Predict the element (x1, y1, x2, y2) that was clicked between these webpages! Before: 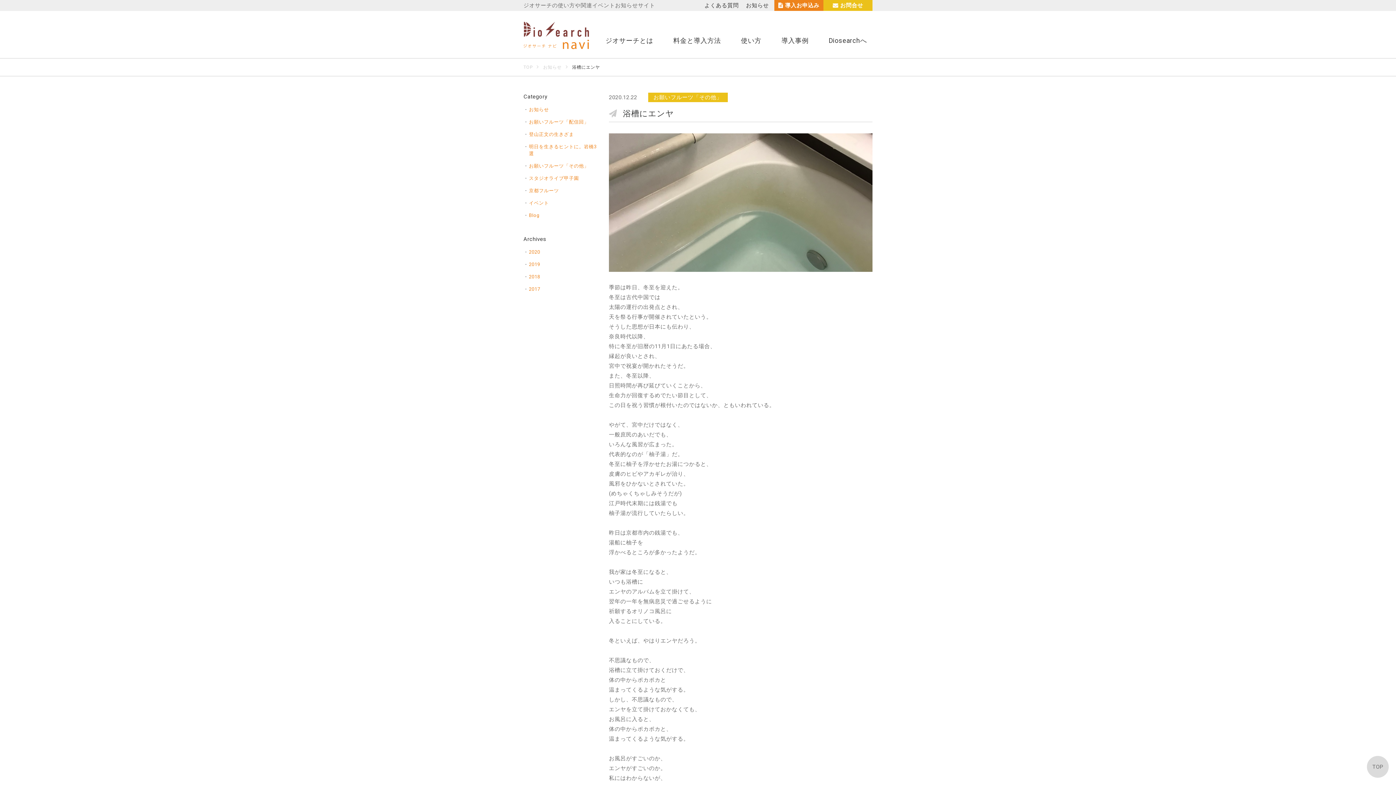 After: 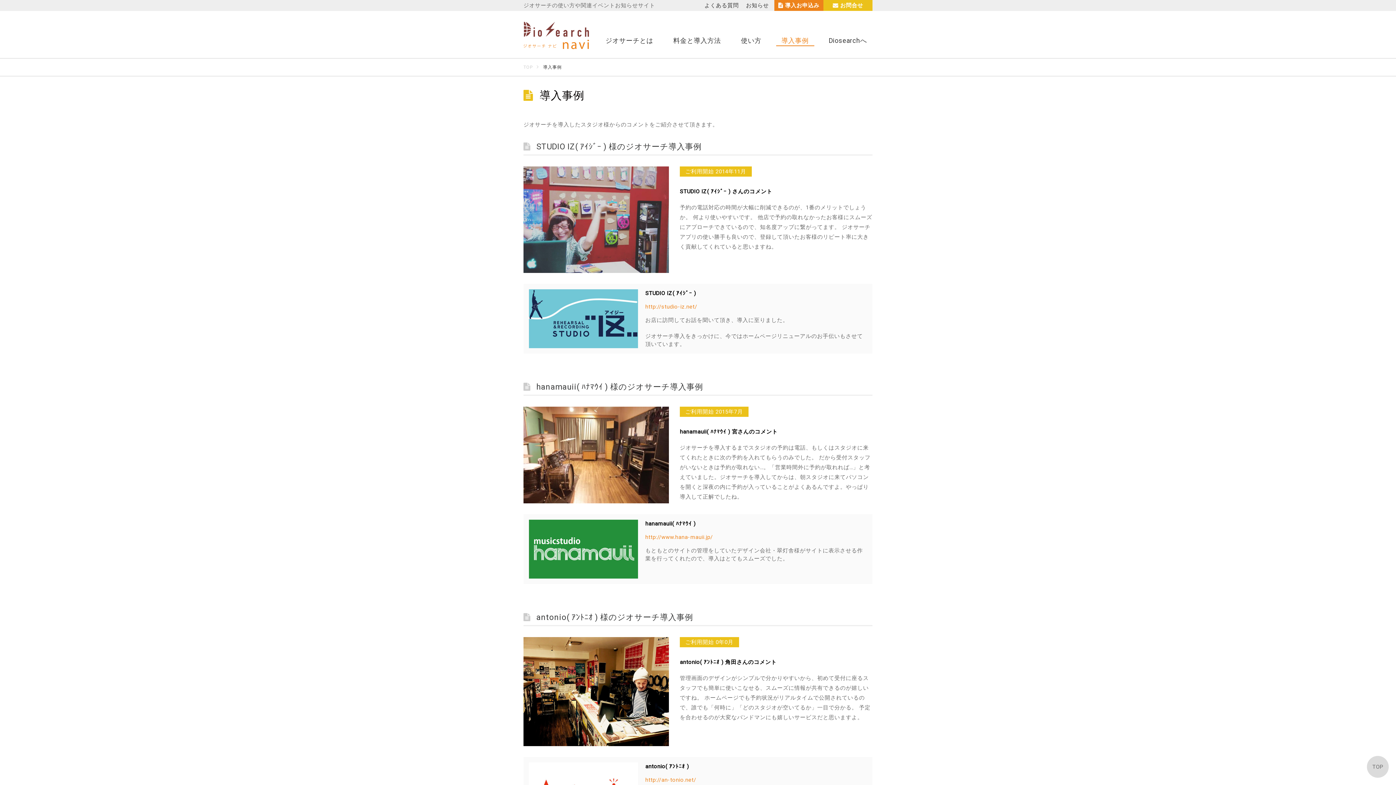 Action: bbox: (776, 33, 814, 46) label: 導入事例